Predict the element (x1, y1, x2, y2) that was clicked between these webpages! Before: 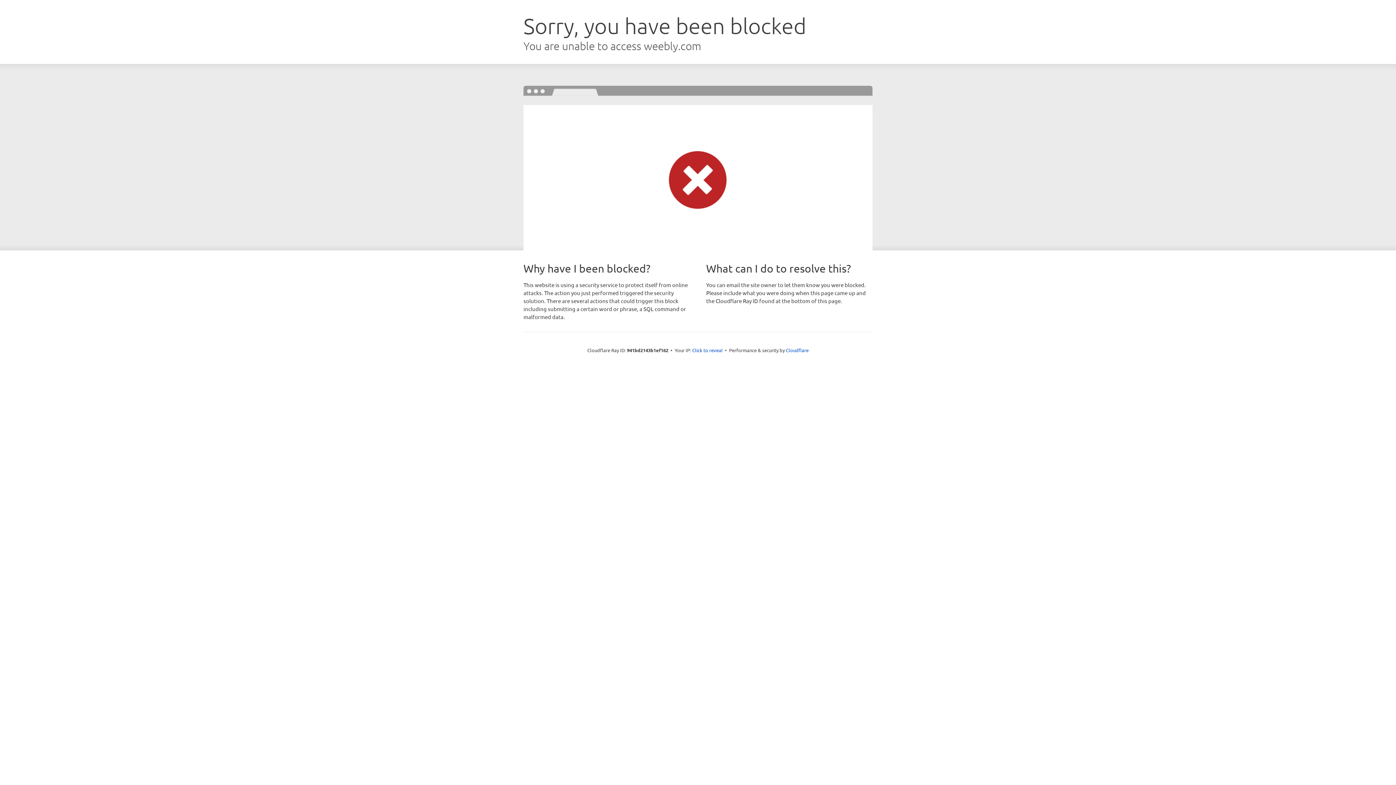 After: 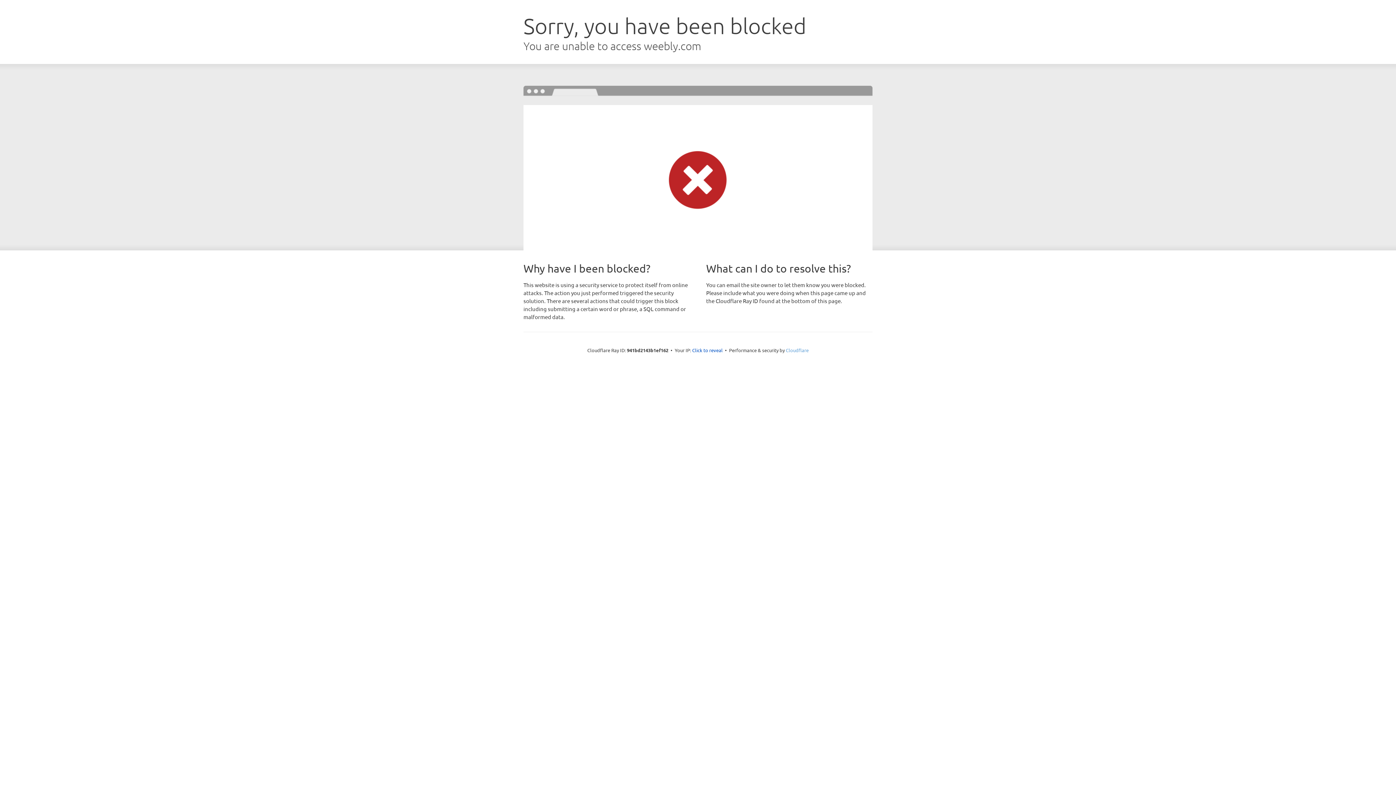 Action: bbox: (786, 347, 808, 353) label: Cloudflare